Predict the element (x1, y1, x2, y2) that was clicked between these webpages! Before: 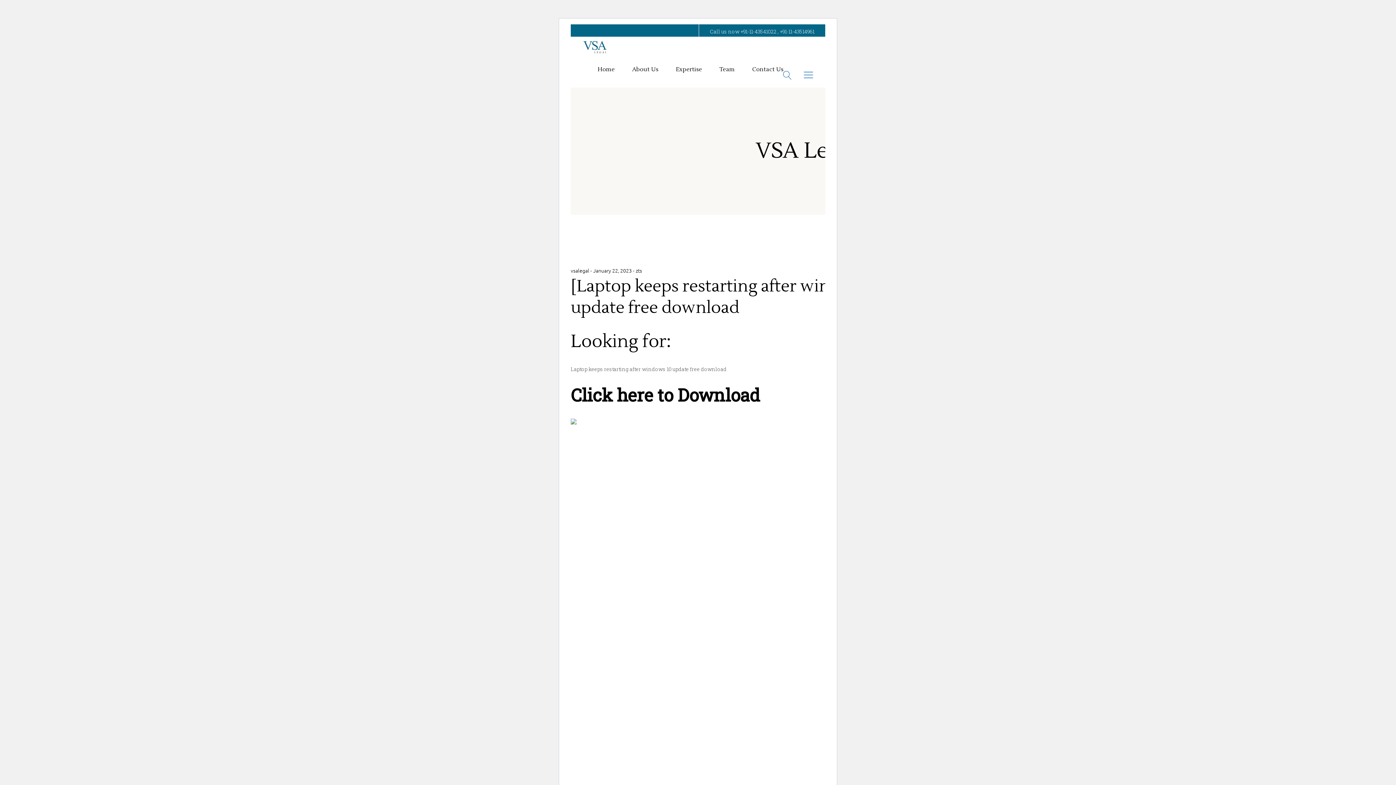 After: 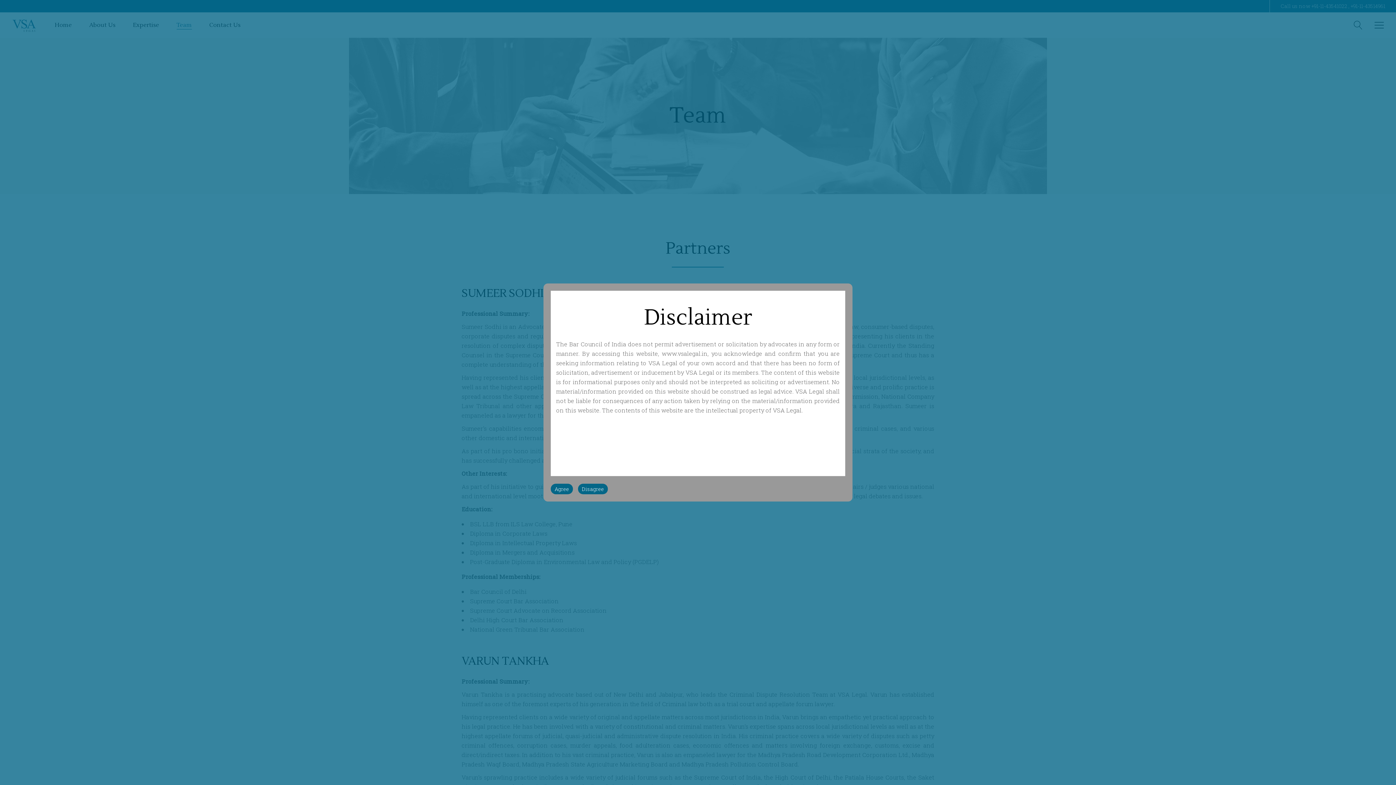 Action: bbox: (710, 56, 743, 82) label: Team